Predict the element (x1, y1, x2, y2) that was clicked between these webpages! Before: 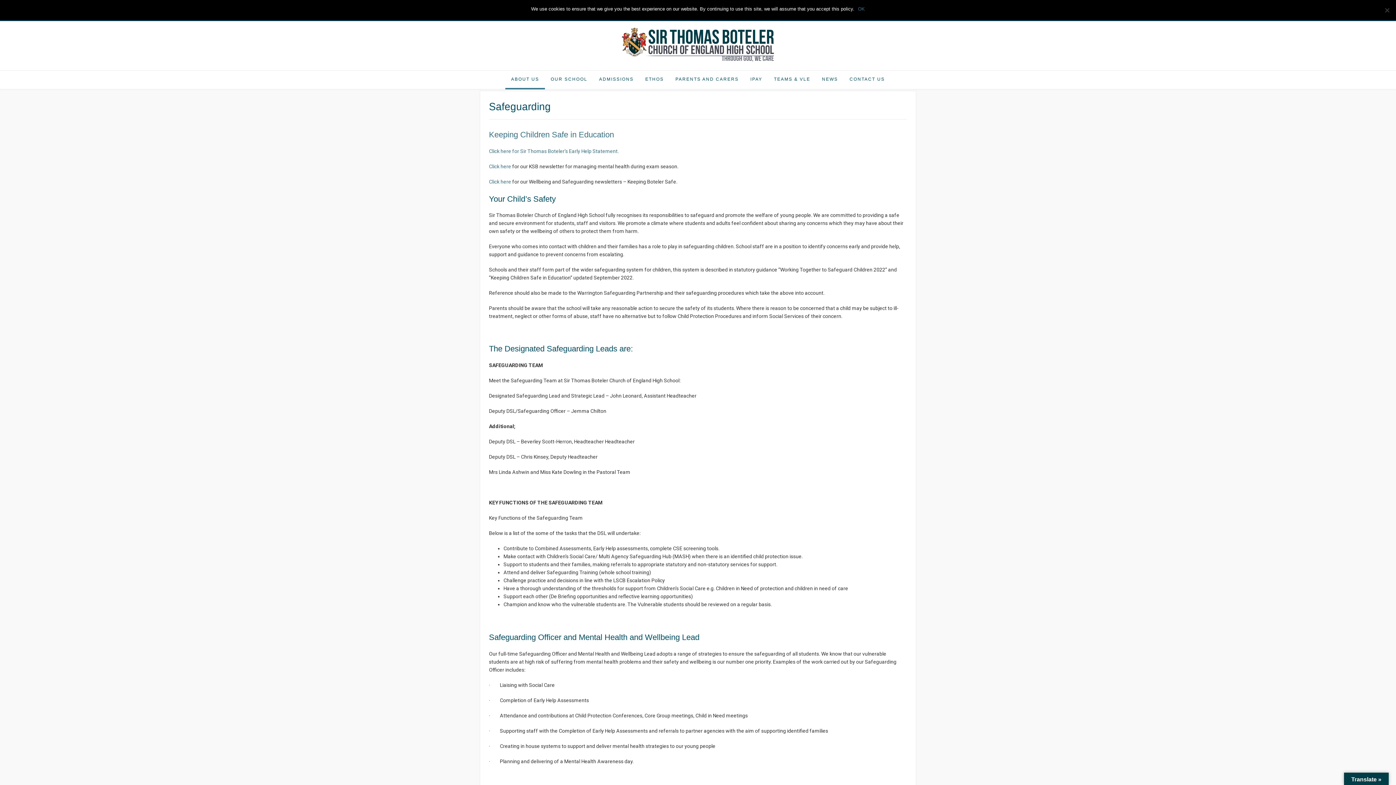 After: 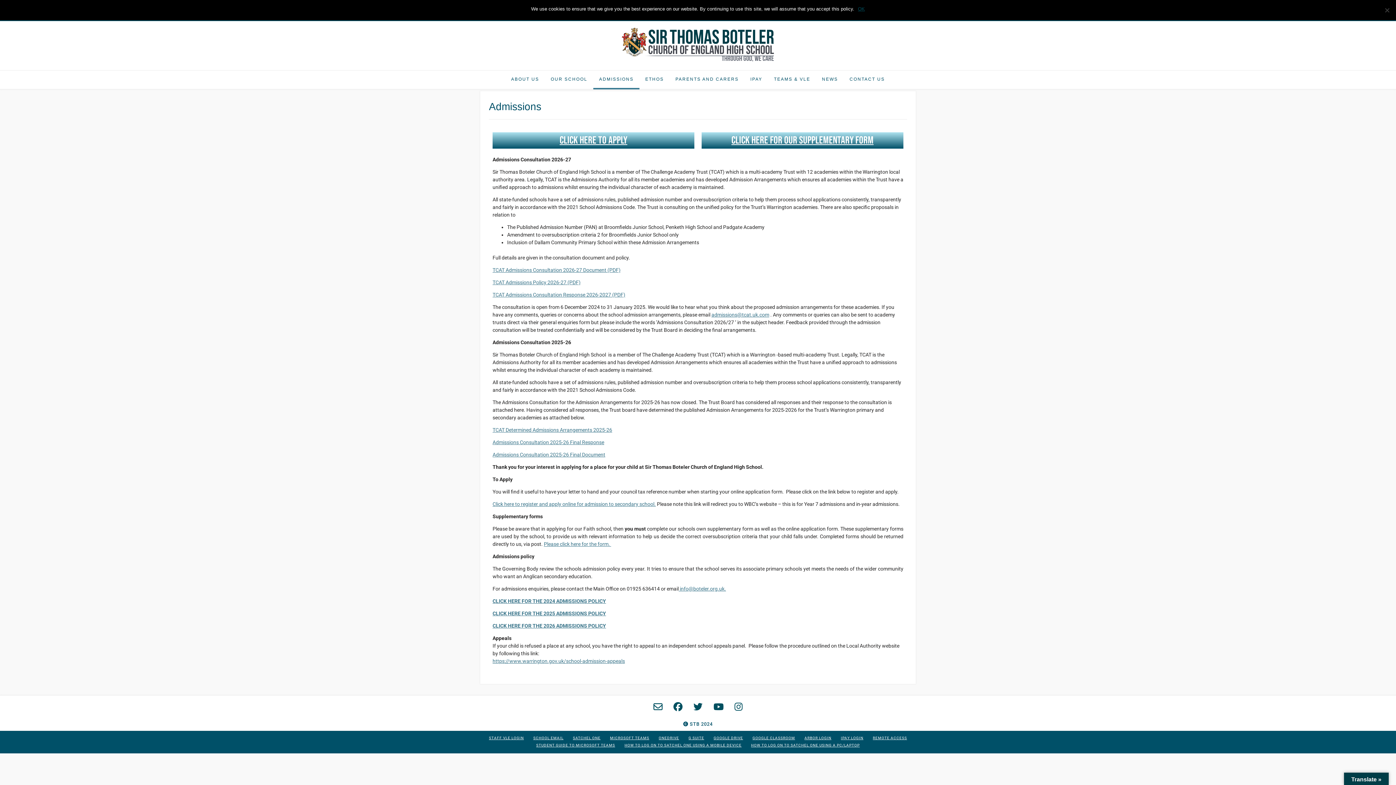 Action: label: ADMISSIONS bbox: (593, 70, 639, 89)